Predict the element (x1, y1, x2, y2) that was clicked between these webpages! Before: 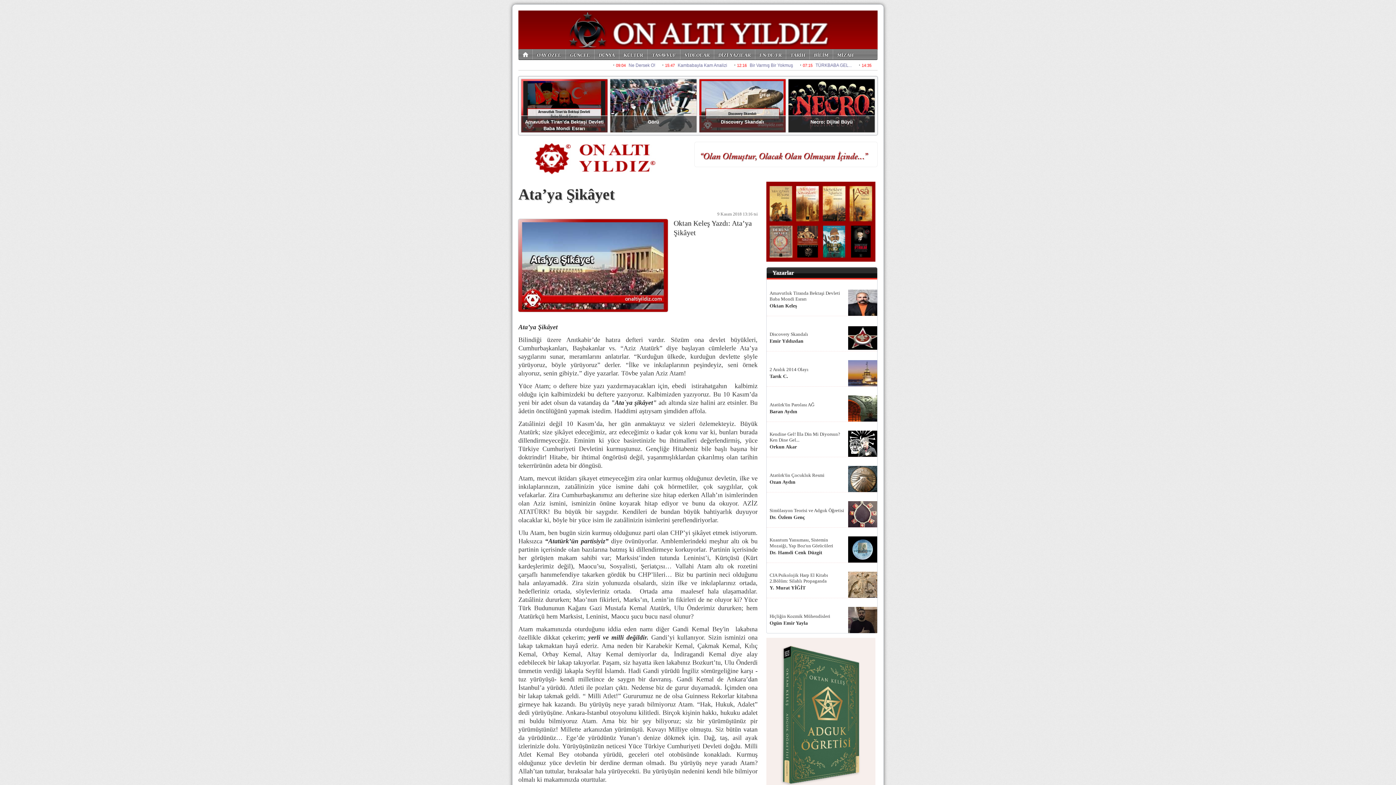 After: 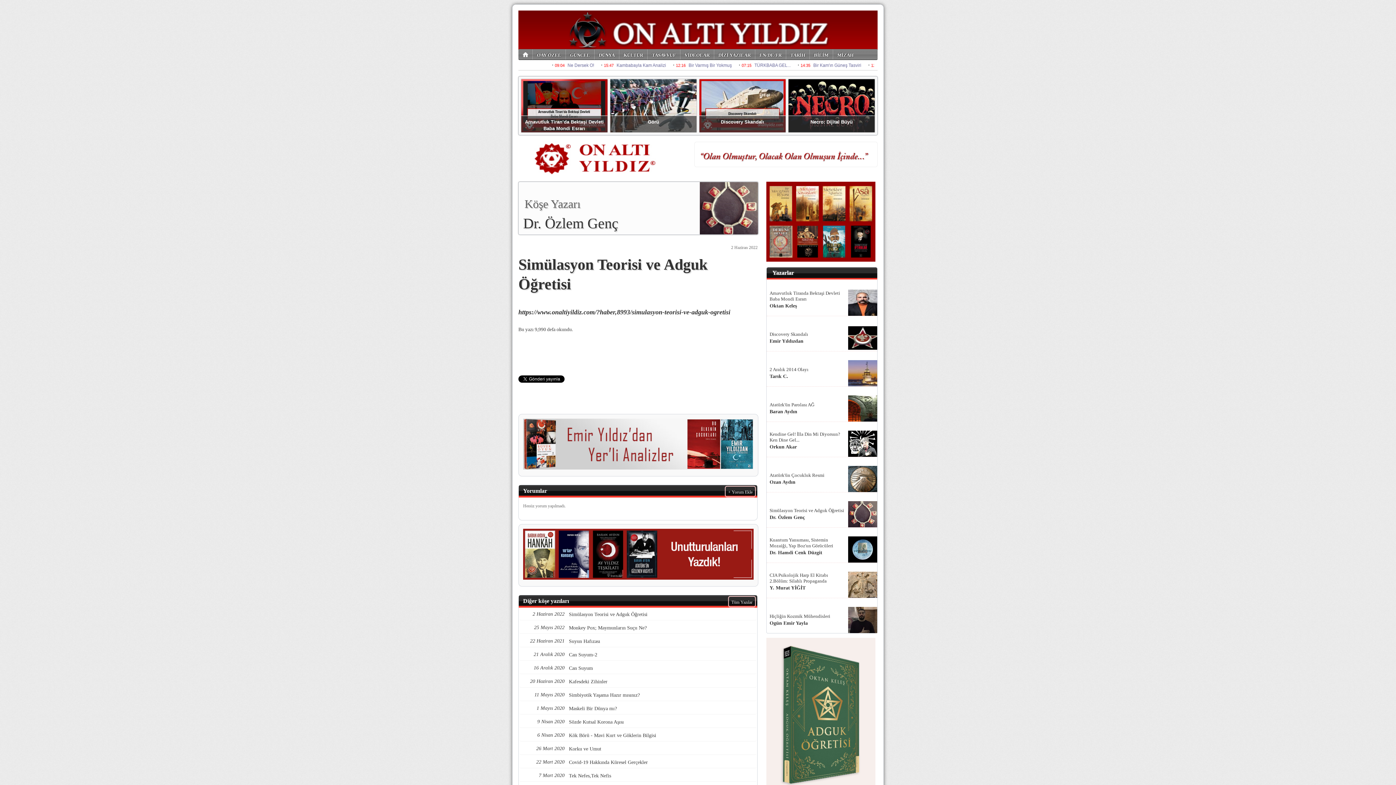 Action: bbox: (769, 508, 844, 513) label: Simülasyon Teorisi ve Adguk Öğretisi